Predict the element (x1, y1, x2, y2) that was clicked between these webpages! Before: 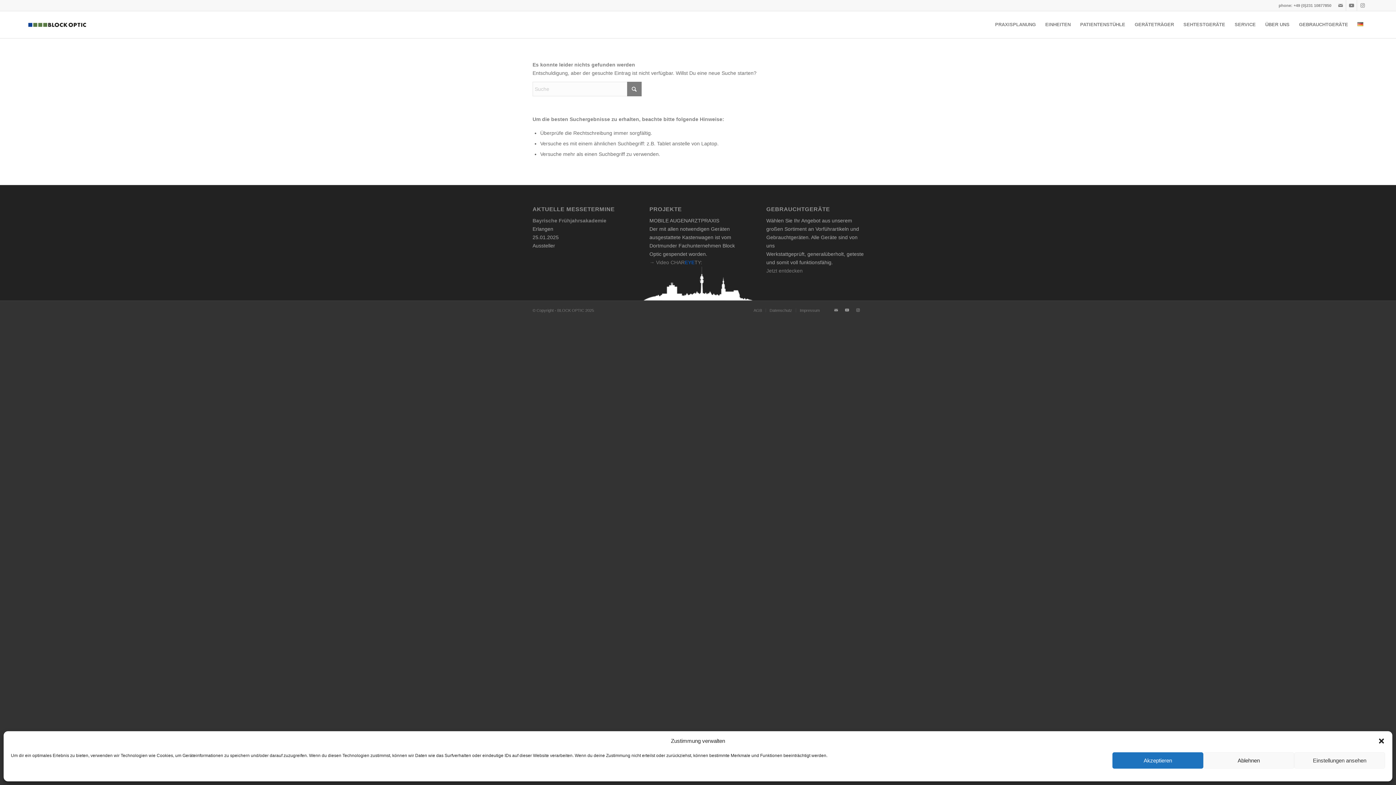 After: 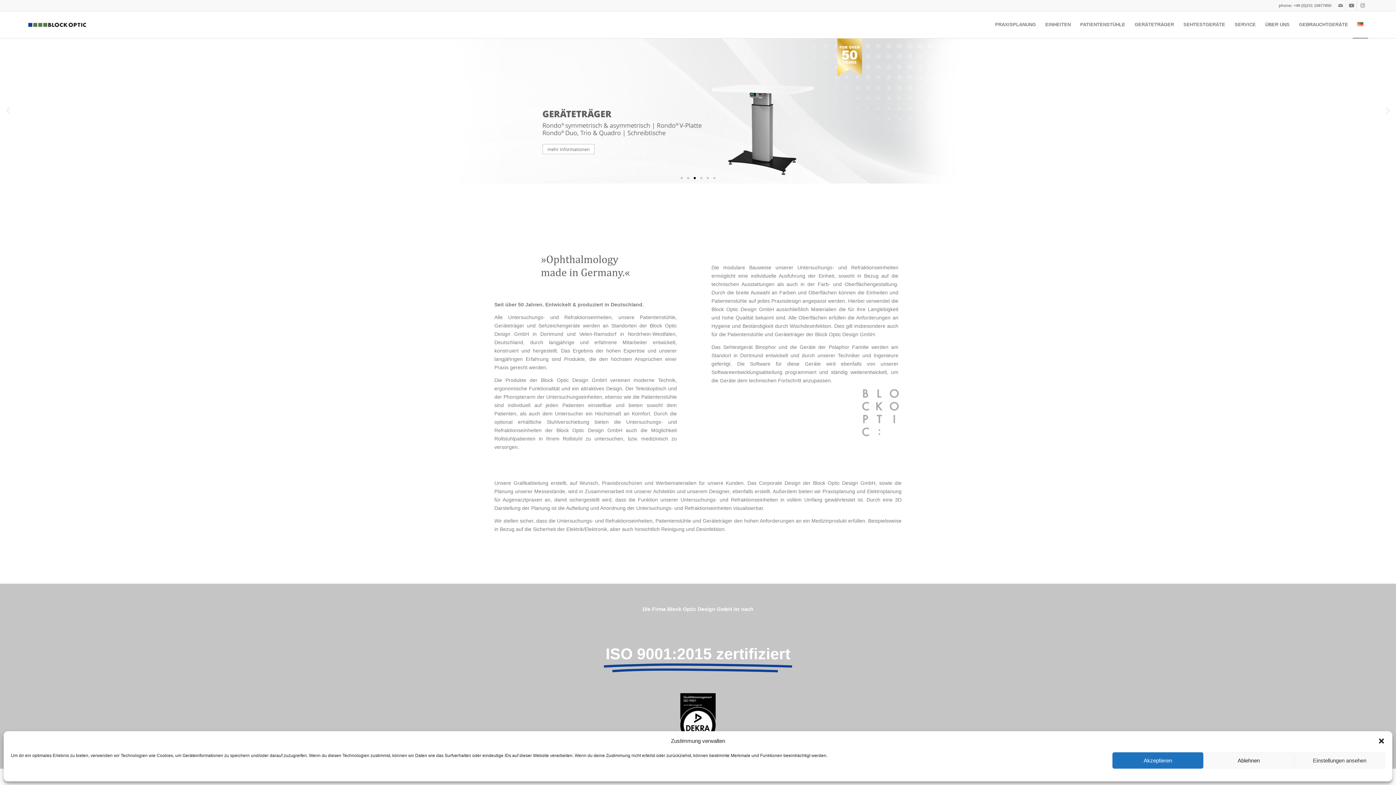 Action: label: logo bbox: (27, 11, 86, 38)